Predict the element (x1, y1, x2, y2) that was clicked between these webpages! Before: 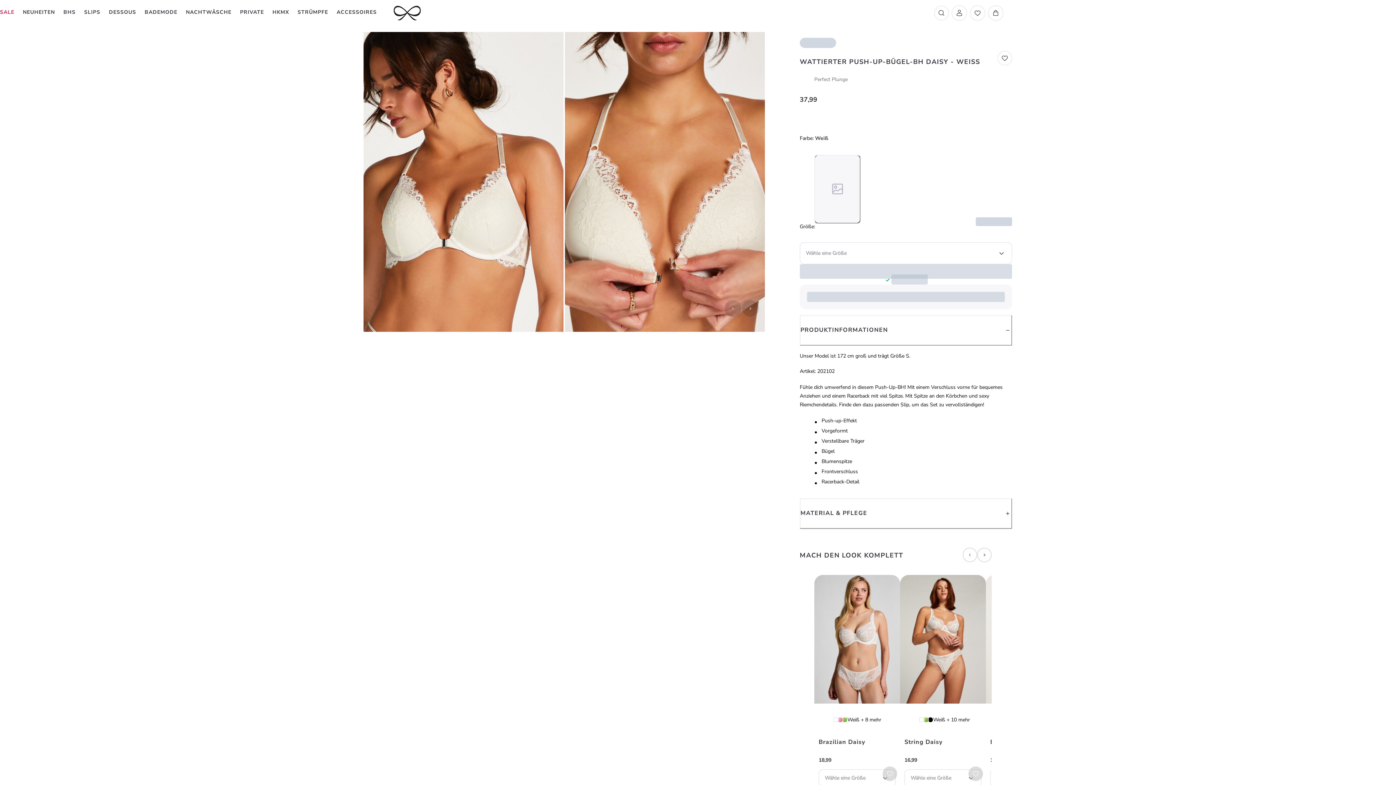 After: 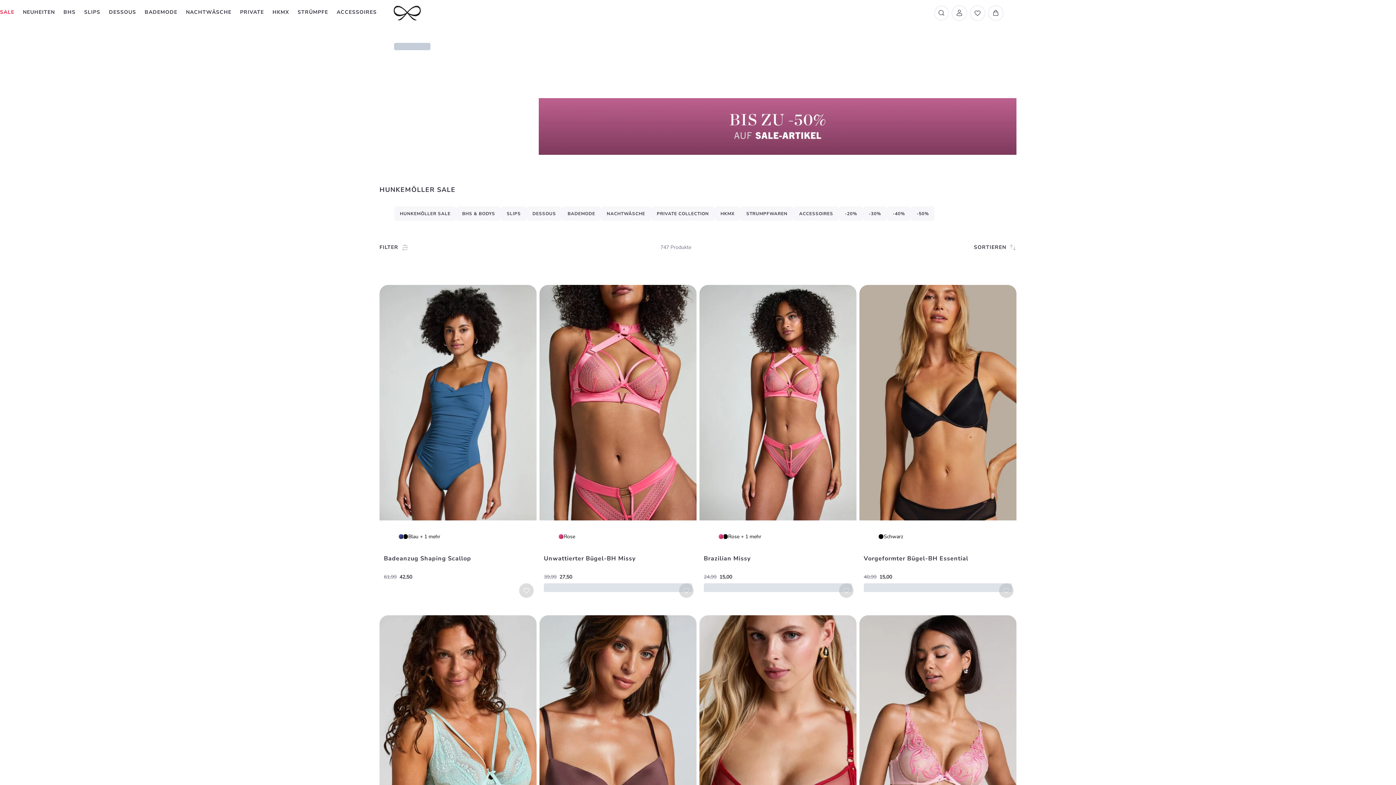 Action: label: SALE bbox: (0, 8, 14, 16)